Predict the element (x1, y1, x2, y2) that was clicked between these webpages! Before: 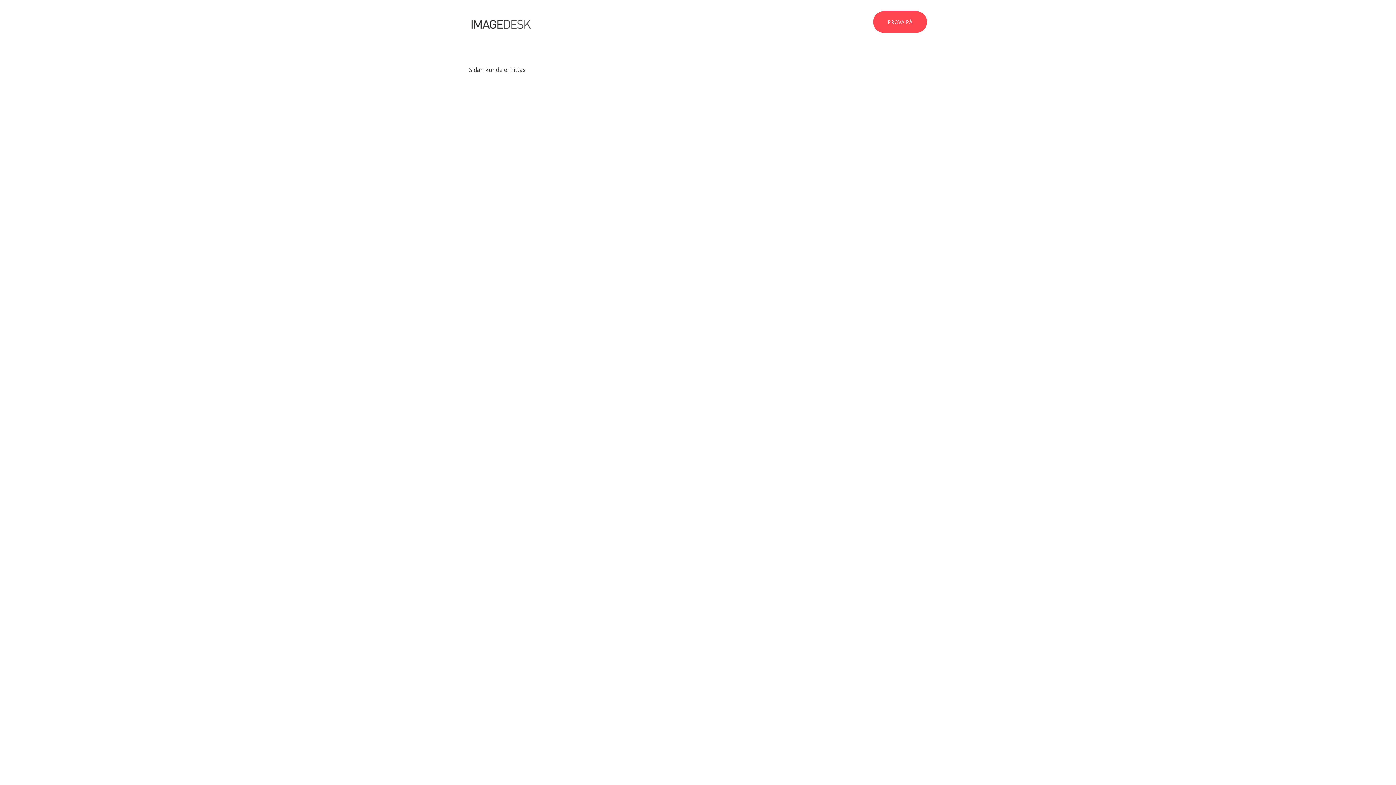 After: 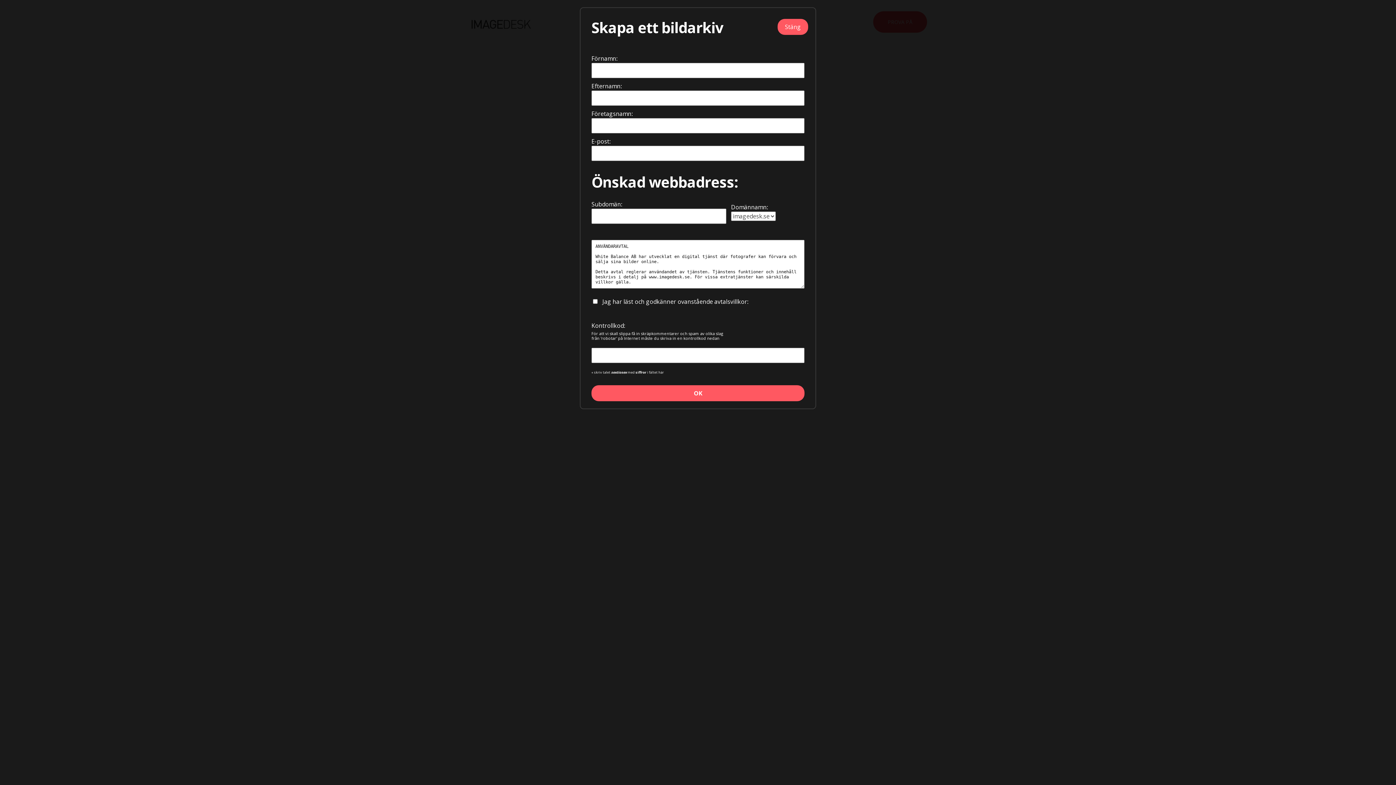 Action: bbox: (873, 11, 927, 32) label: PROVA PÅ